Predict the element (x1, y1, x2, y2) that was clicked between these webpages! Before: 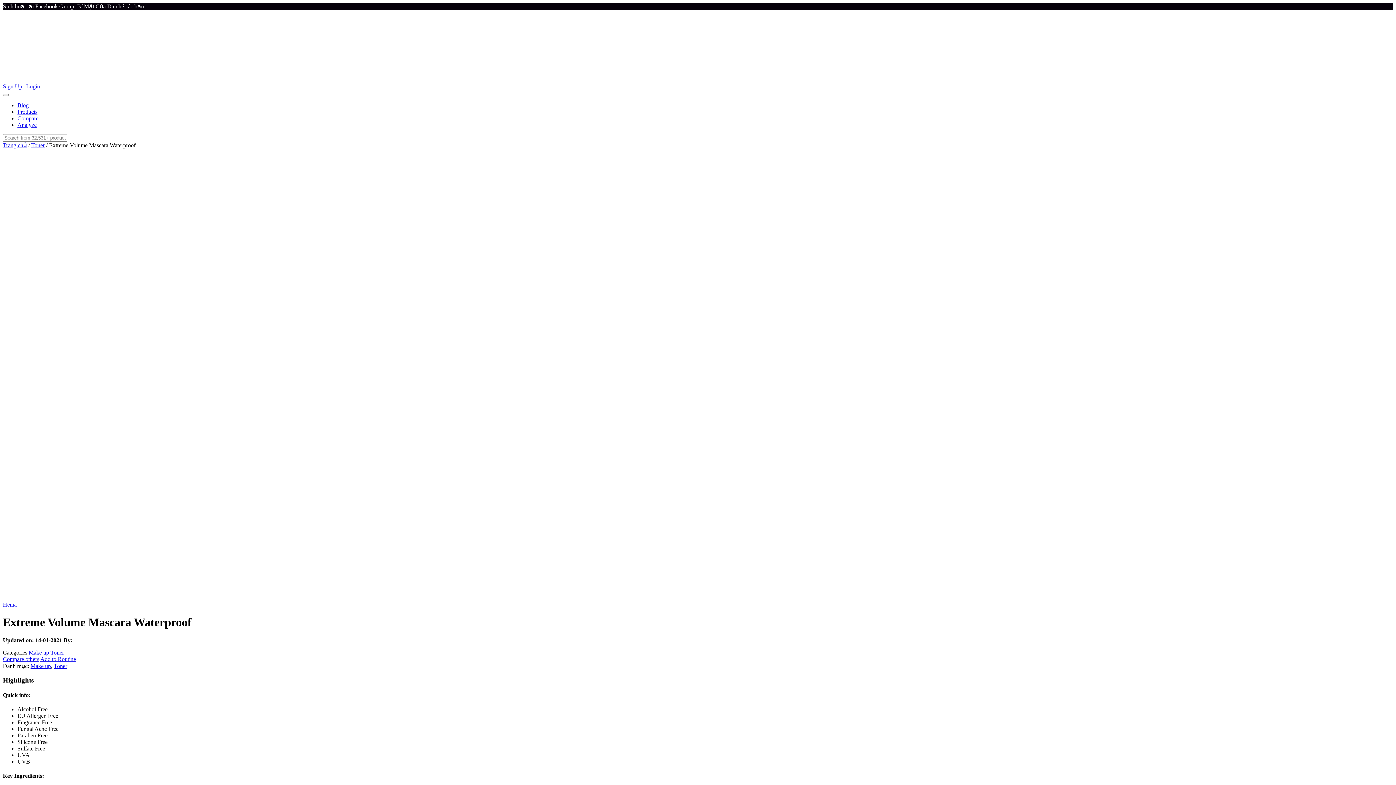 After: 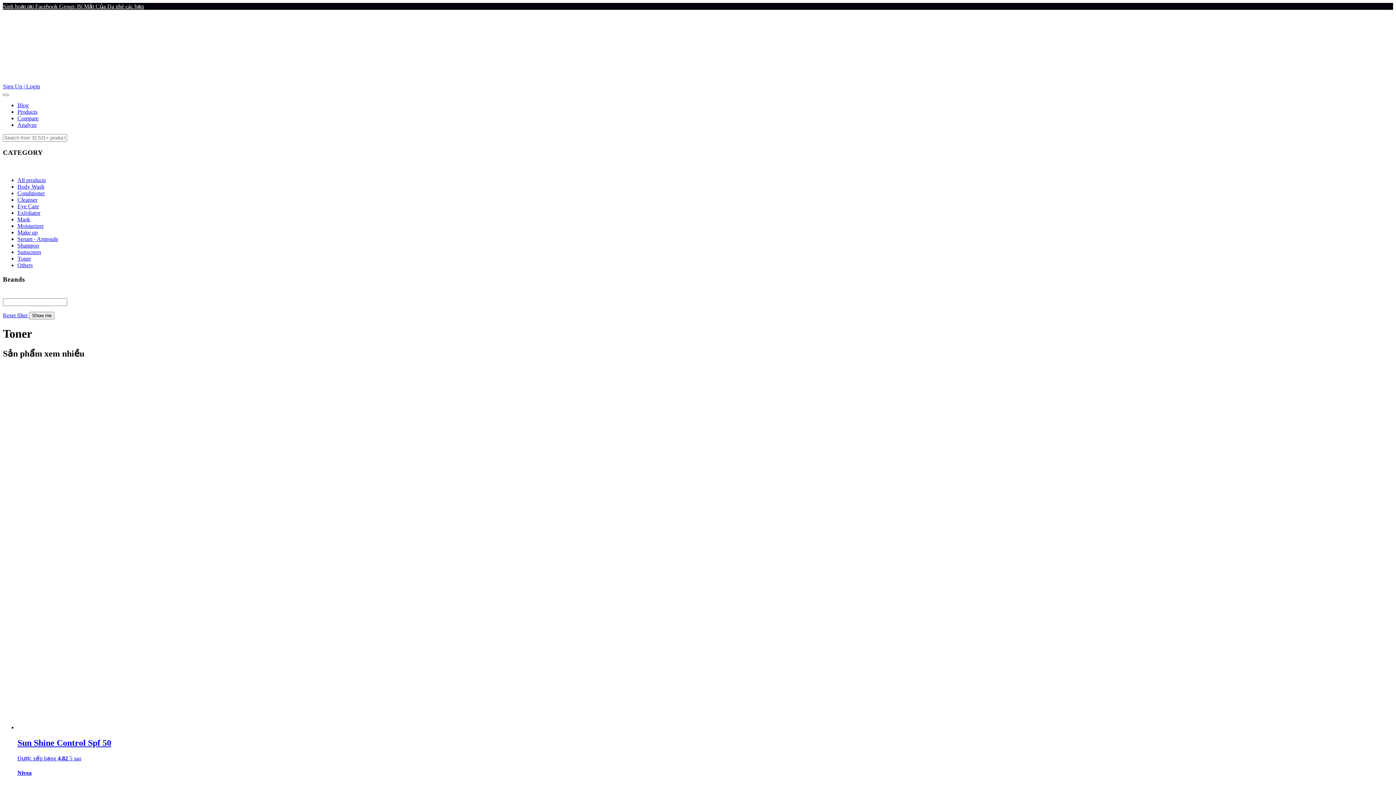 Action: bbox: (50, 649, 64, 655) label: Toner